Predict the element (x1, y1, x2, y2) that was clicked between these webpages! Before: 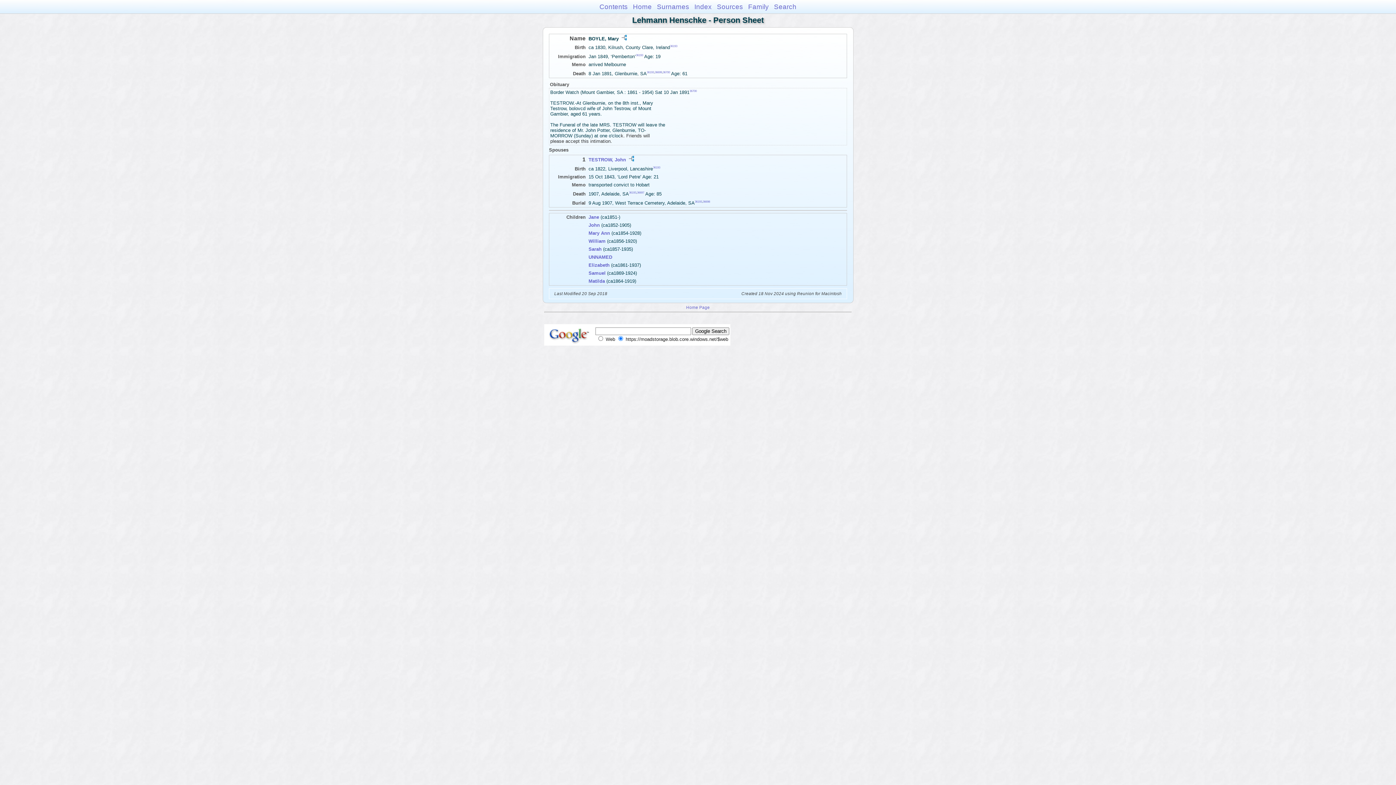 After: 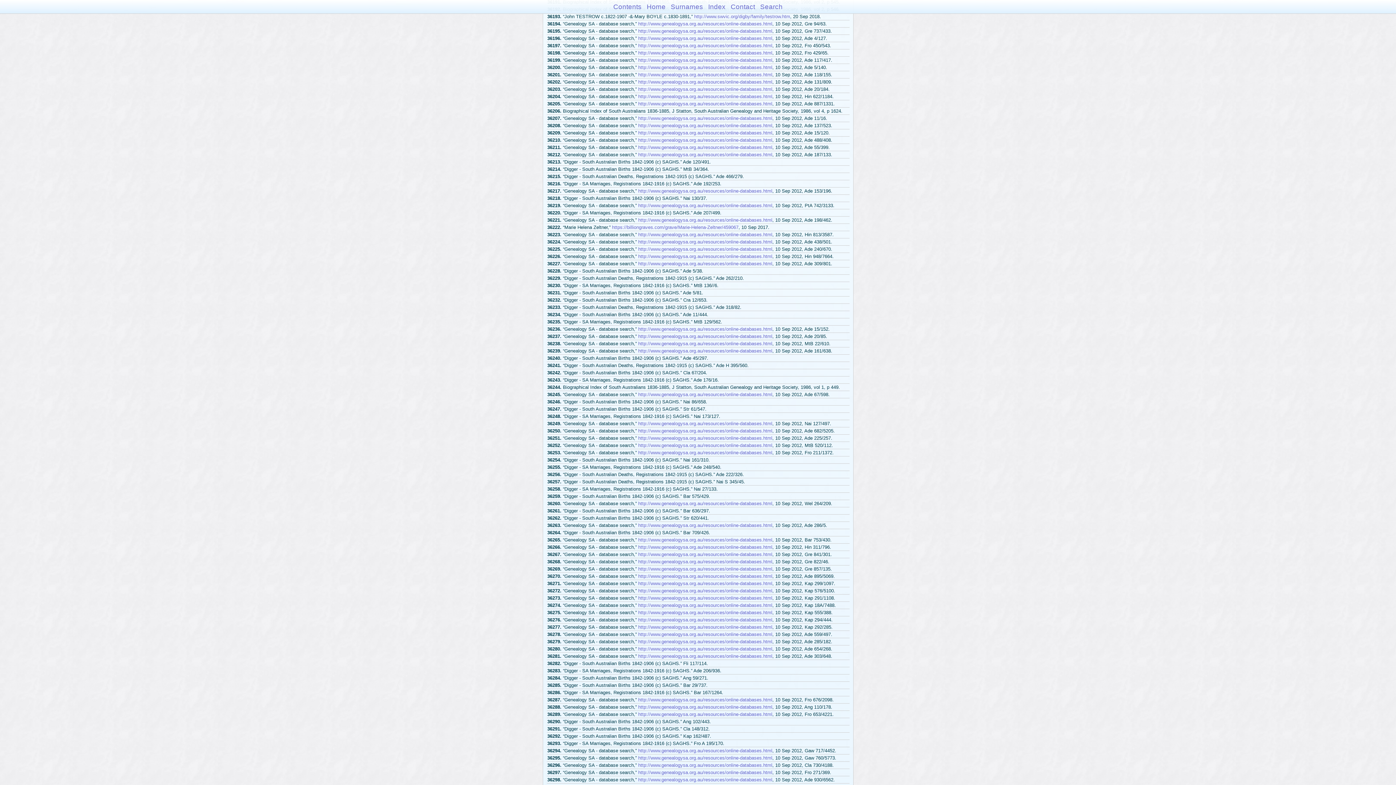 Action: bbox: (653, 165, 660, 169) label: 36193